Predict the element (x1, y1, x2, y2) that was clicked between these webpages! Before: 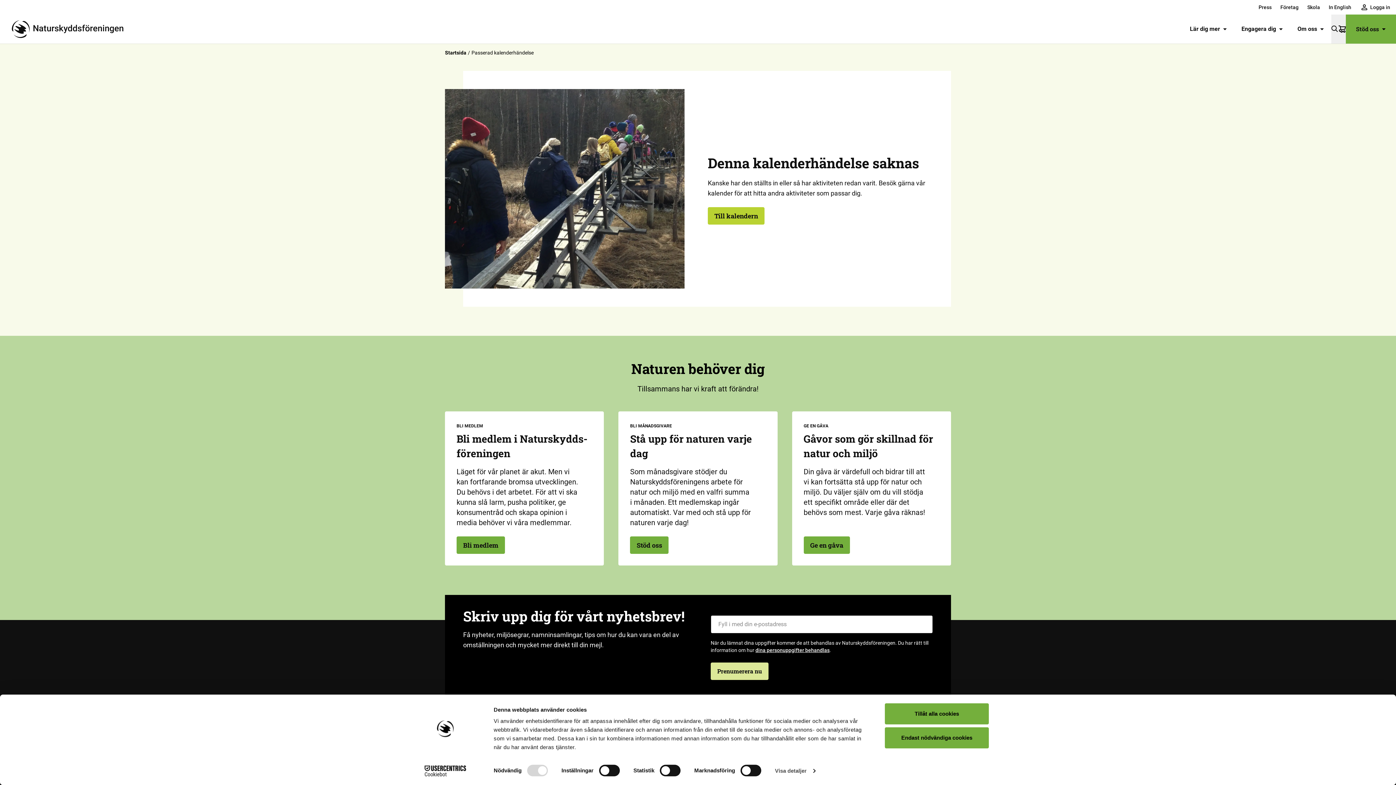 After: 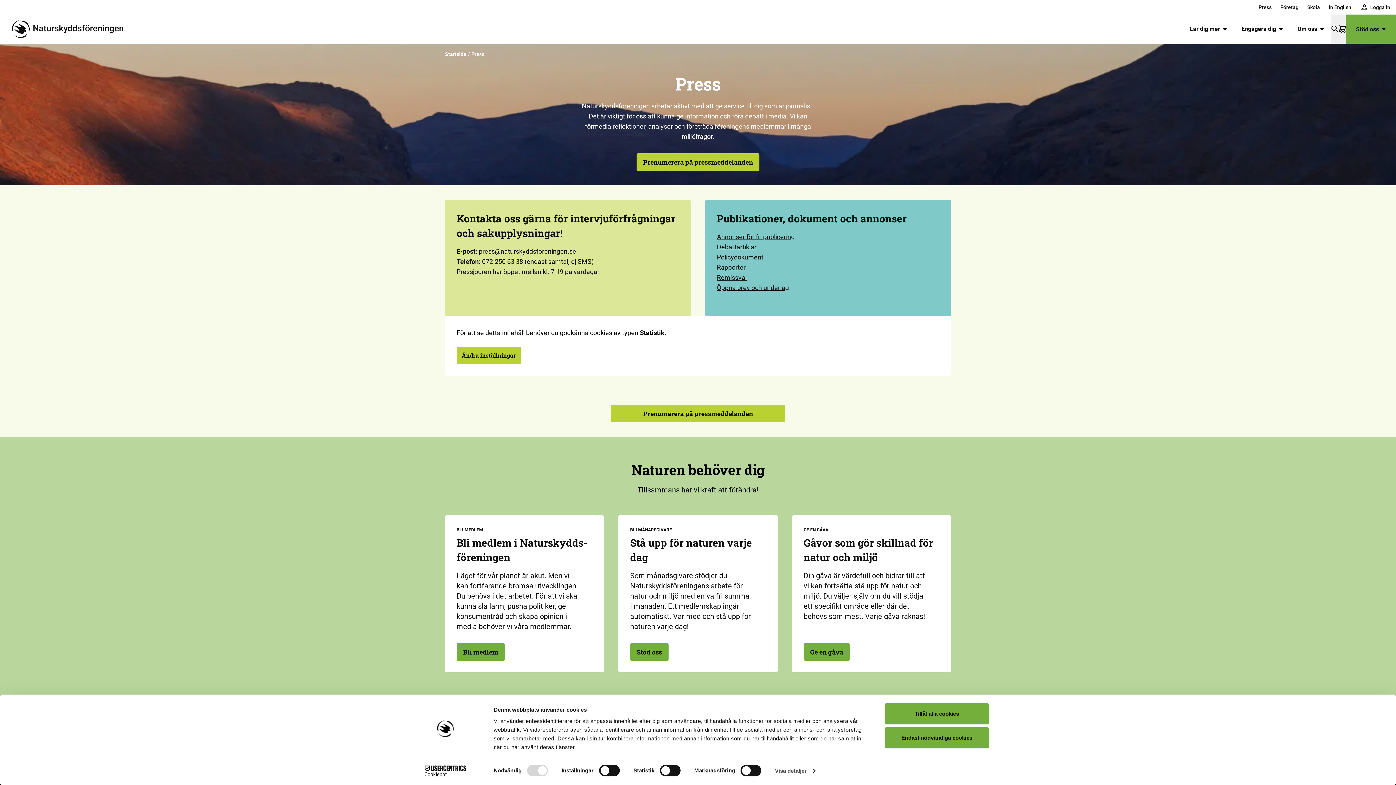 Action: bbox: (1254, 0, 1276, 14) label: Press